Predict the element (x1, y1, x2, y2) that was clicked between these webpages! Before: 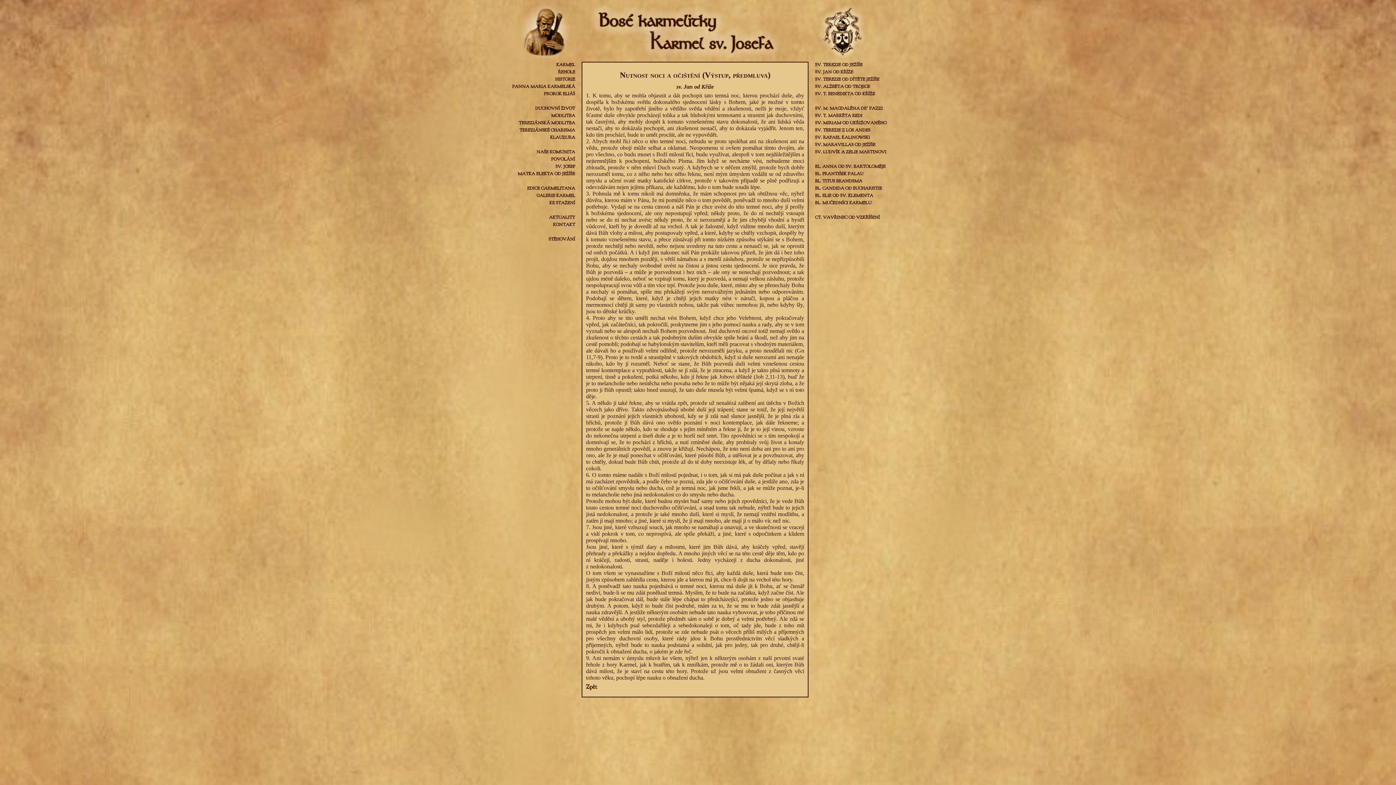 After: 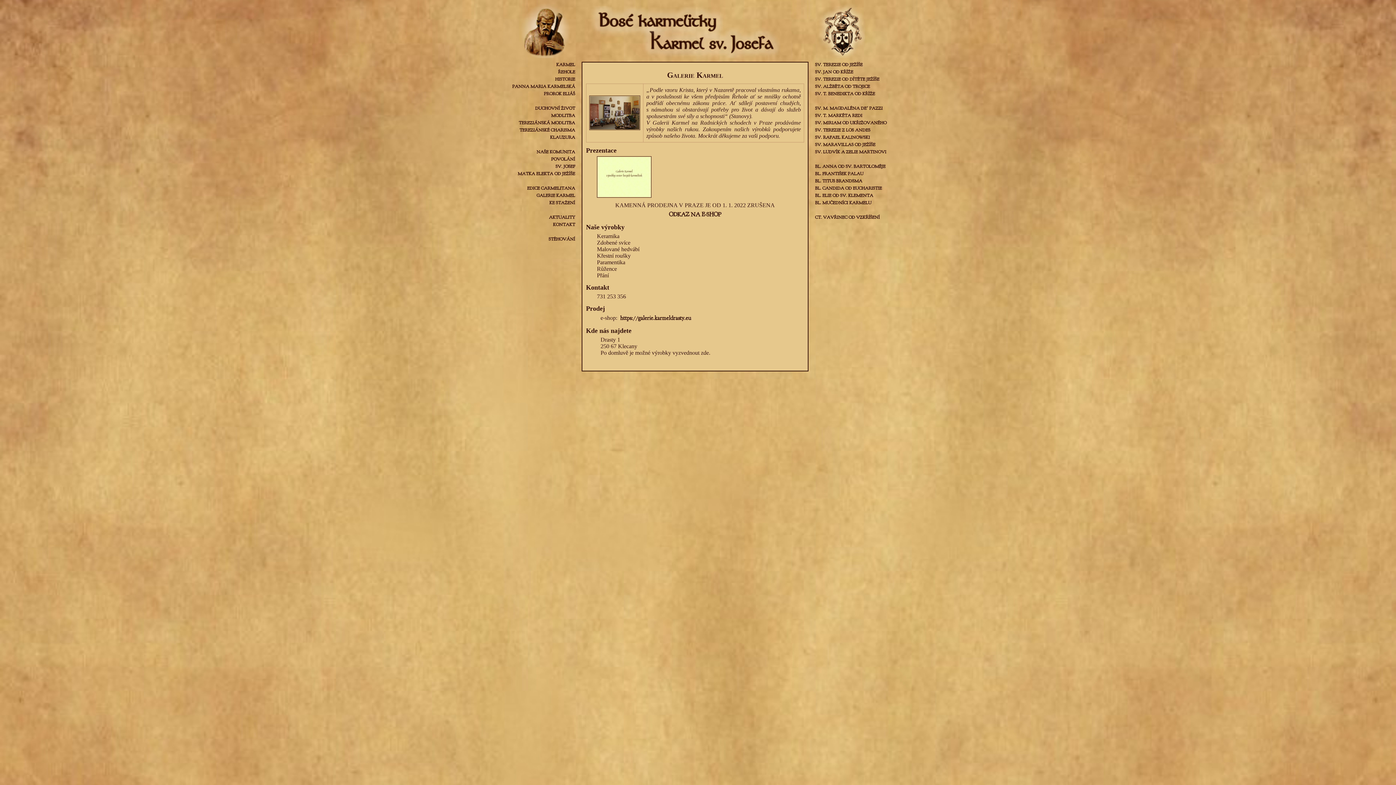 Action: bbox: (498, 192, 578, 200) label: GALERIE KARMEL